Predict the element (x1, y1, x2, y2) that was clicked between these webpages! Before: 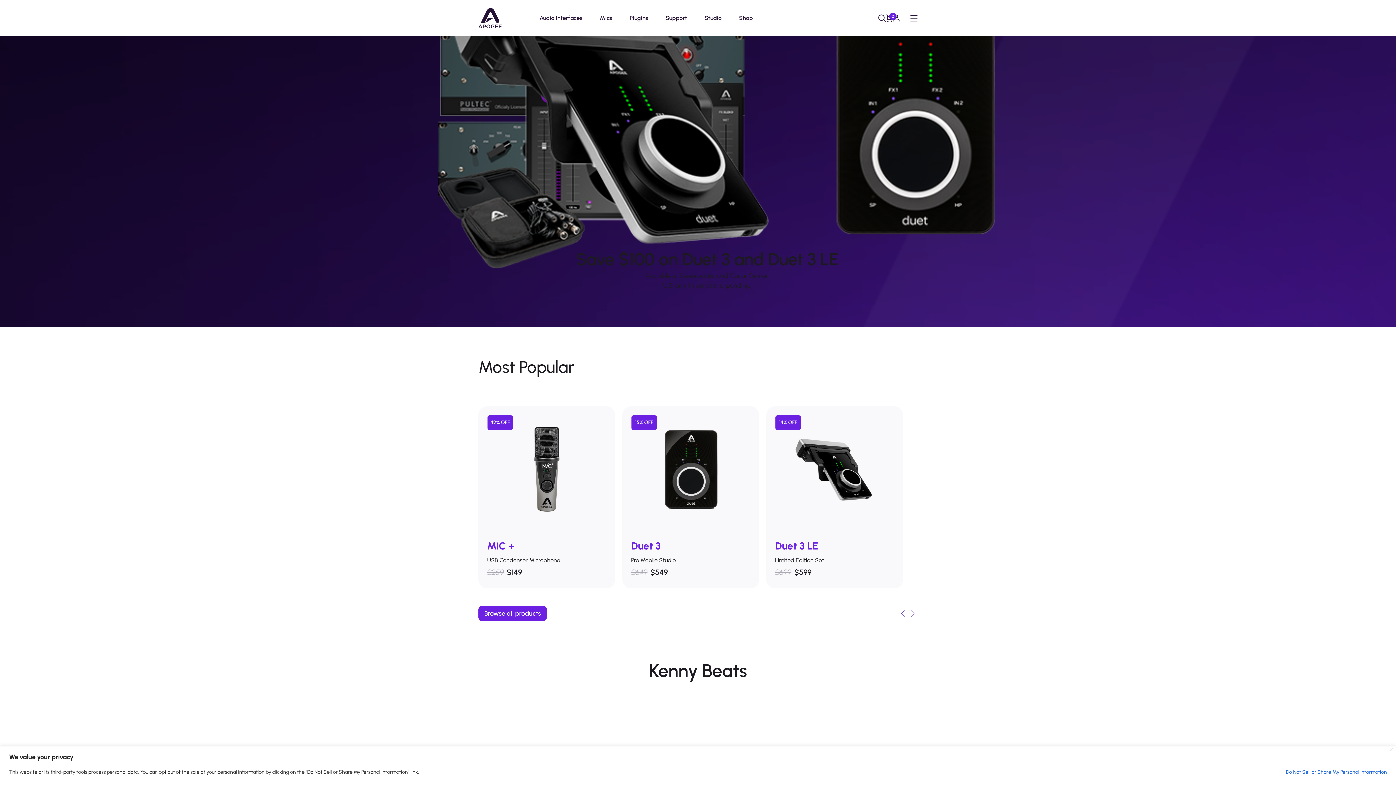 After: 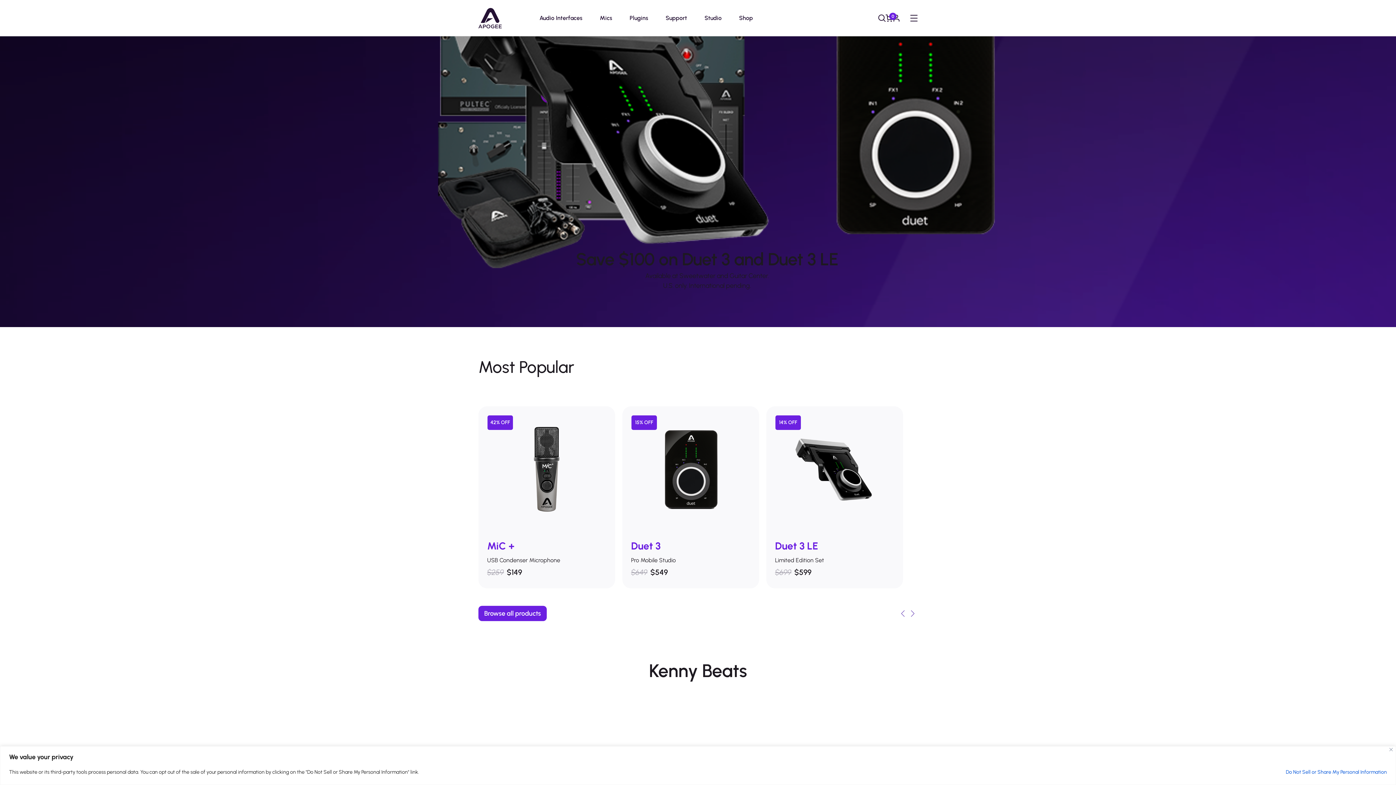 Action: label: Go to homepage bbox: (478, 7, 501, 28)